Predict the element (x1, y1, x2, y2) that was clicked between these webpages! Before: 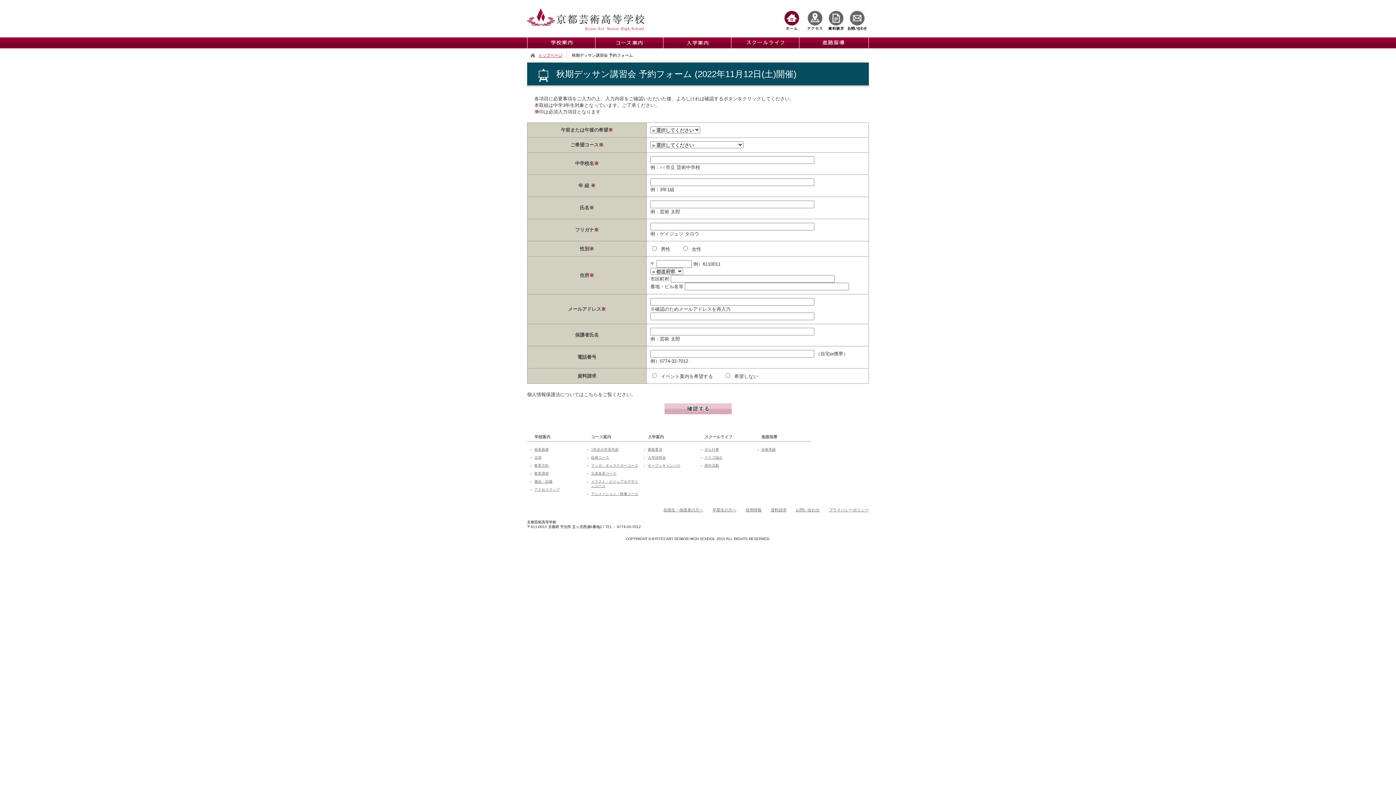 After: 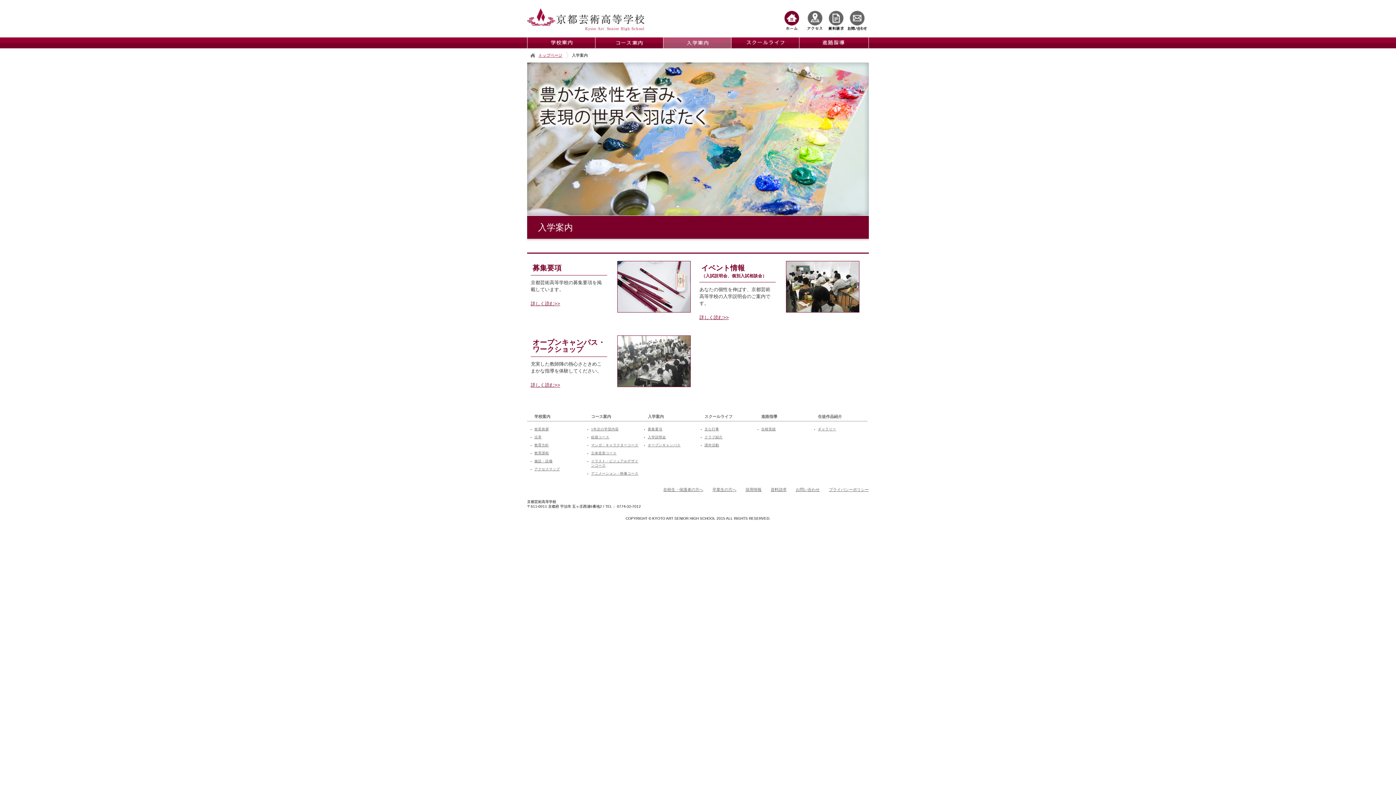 Action: label: 入学案内 bbox: (640, 434, 697, 442)